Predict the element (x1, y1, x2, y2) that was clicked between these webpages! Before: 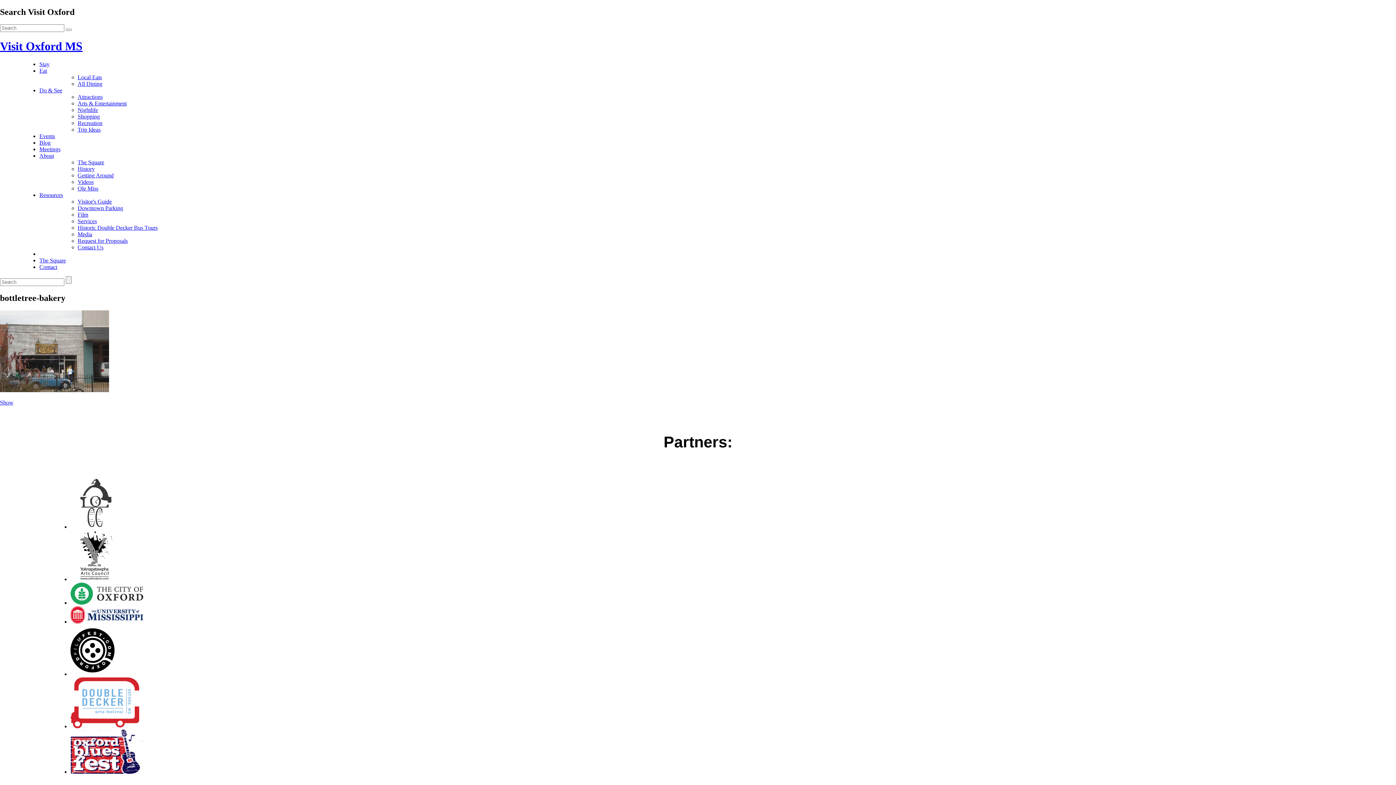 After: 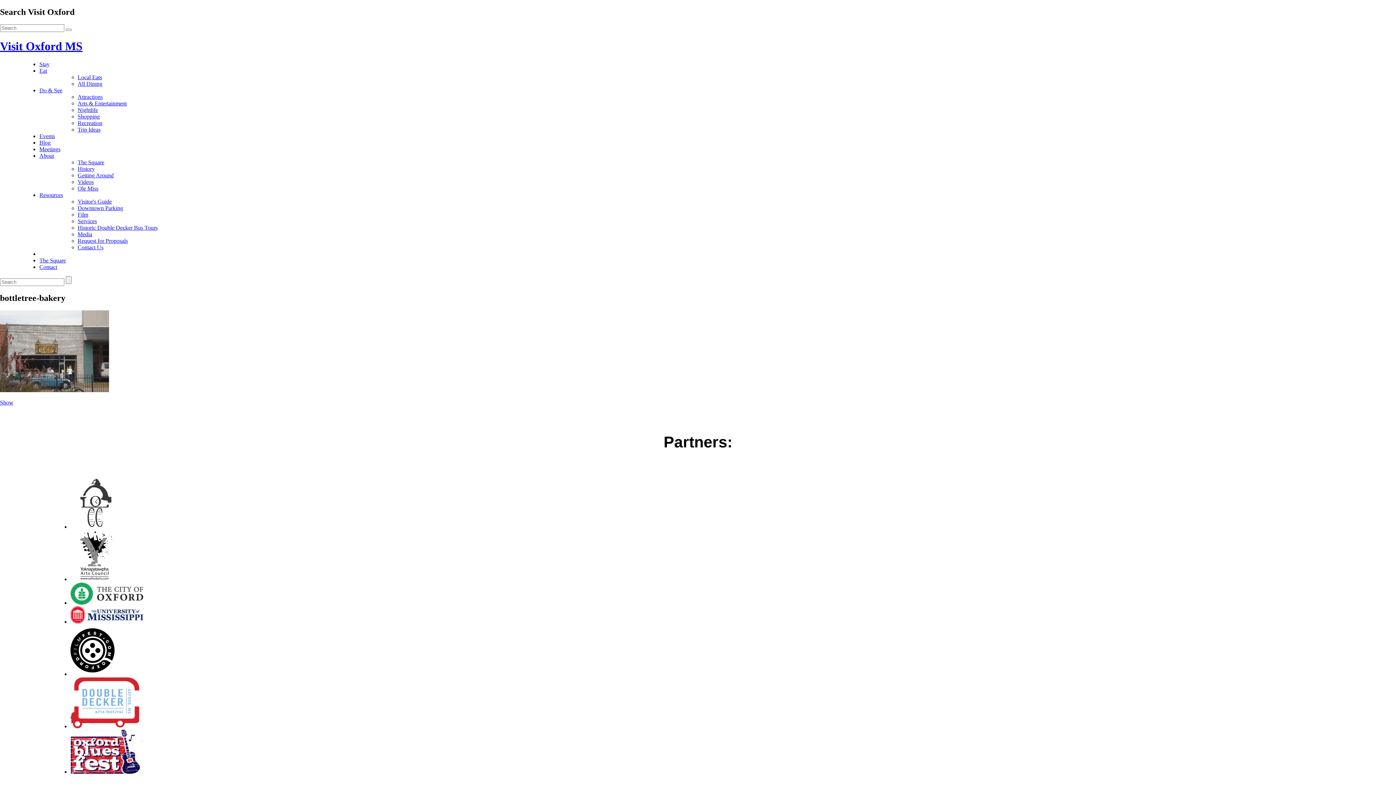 Action: bbox: (77, 231, 92, 237) label: Media